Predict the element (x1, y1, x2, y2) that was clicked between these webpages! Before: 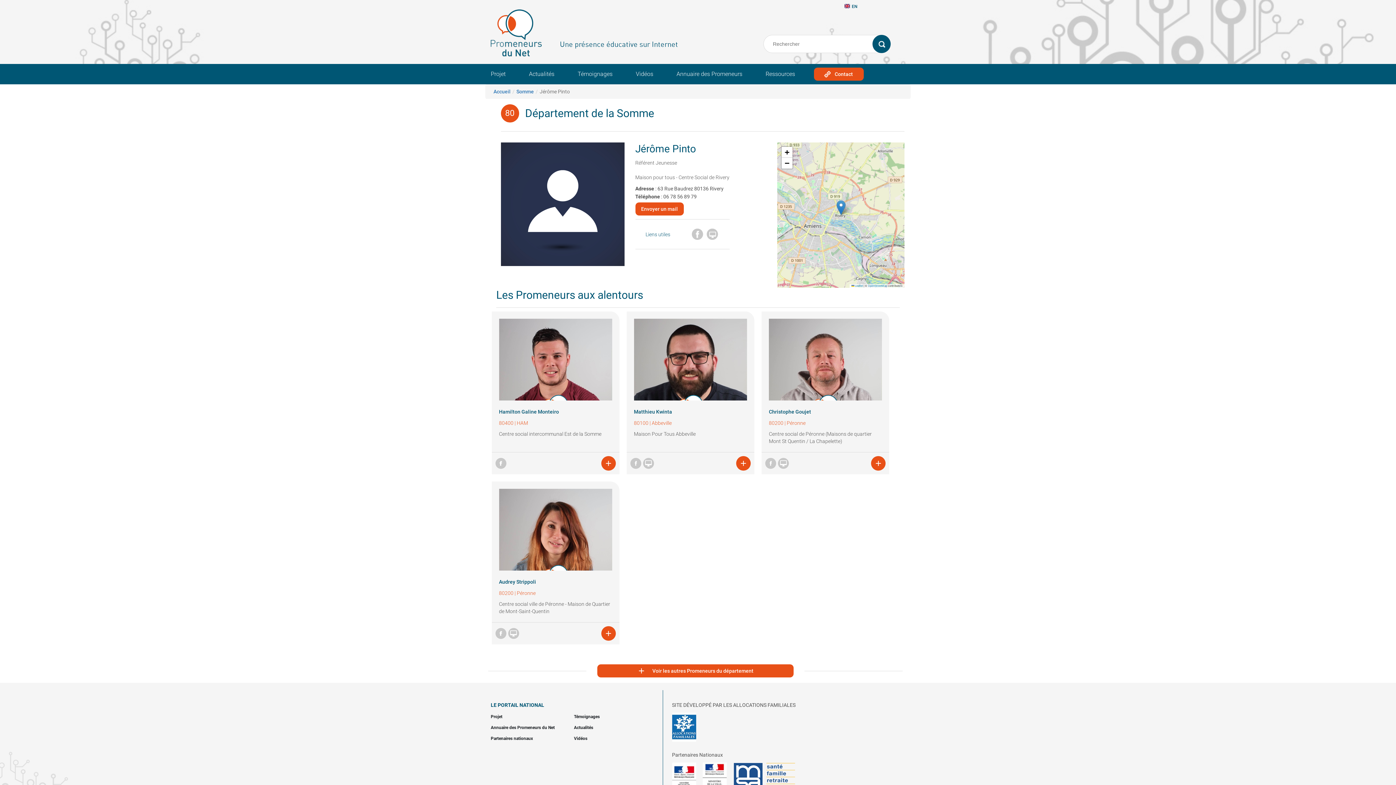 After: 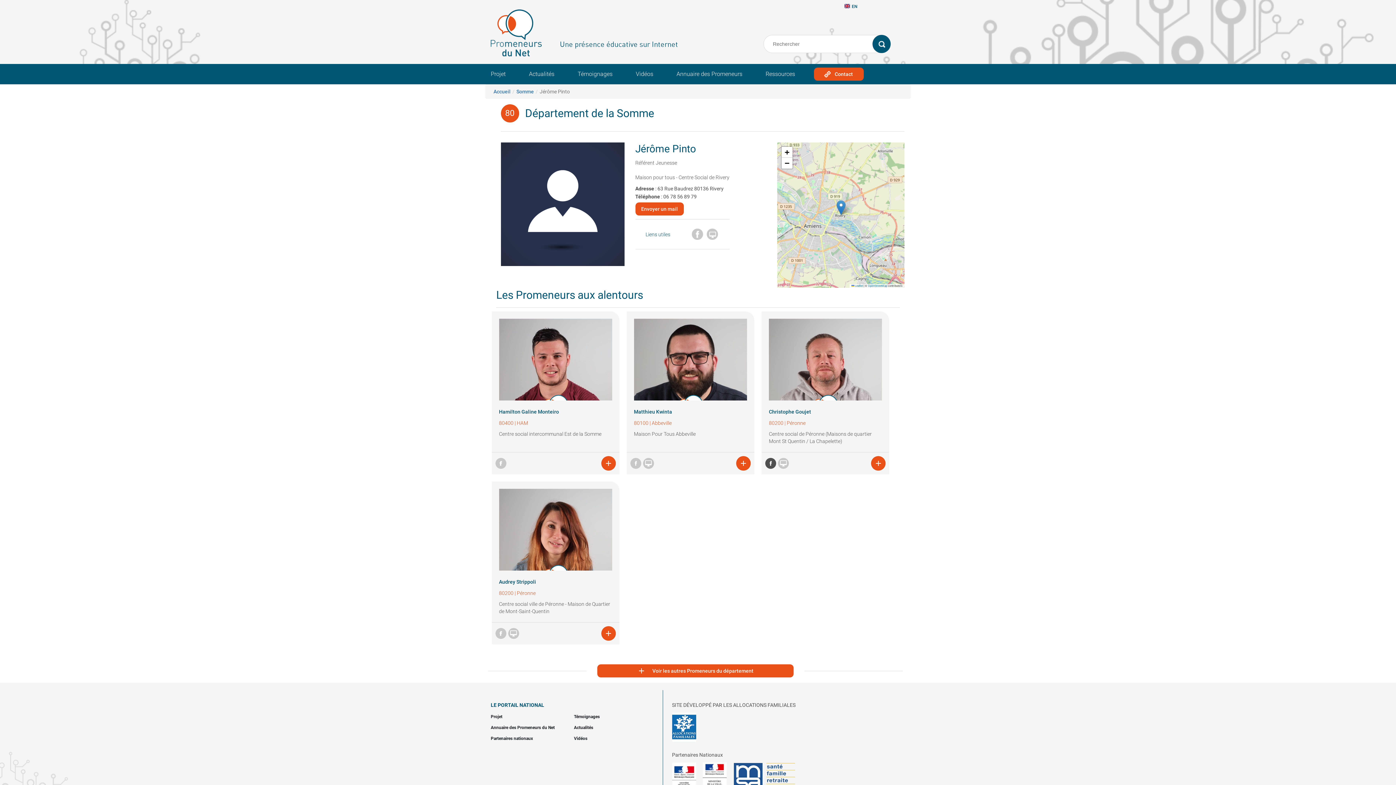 Action: bbox: (765, 458, 776, 469)